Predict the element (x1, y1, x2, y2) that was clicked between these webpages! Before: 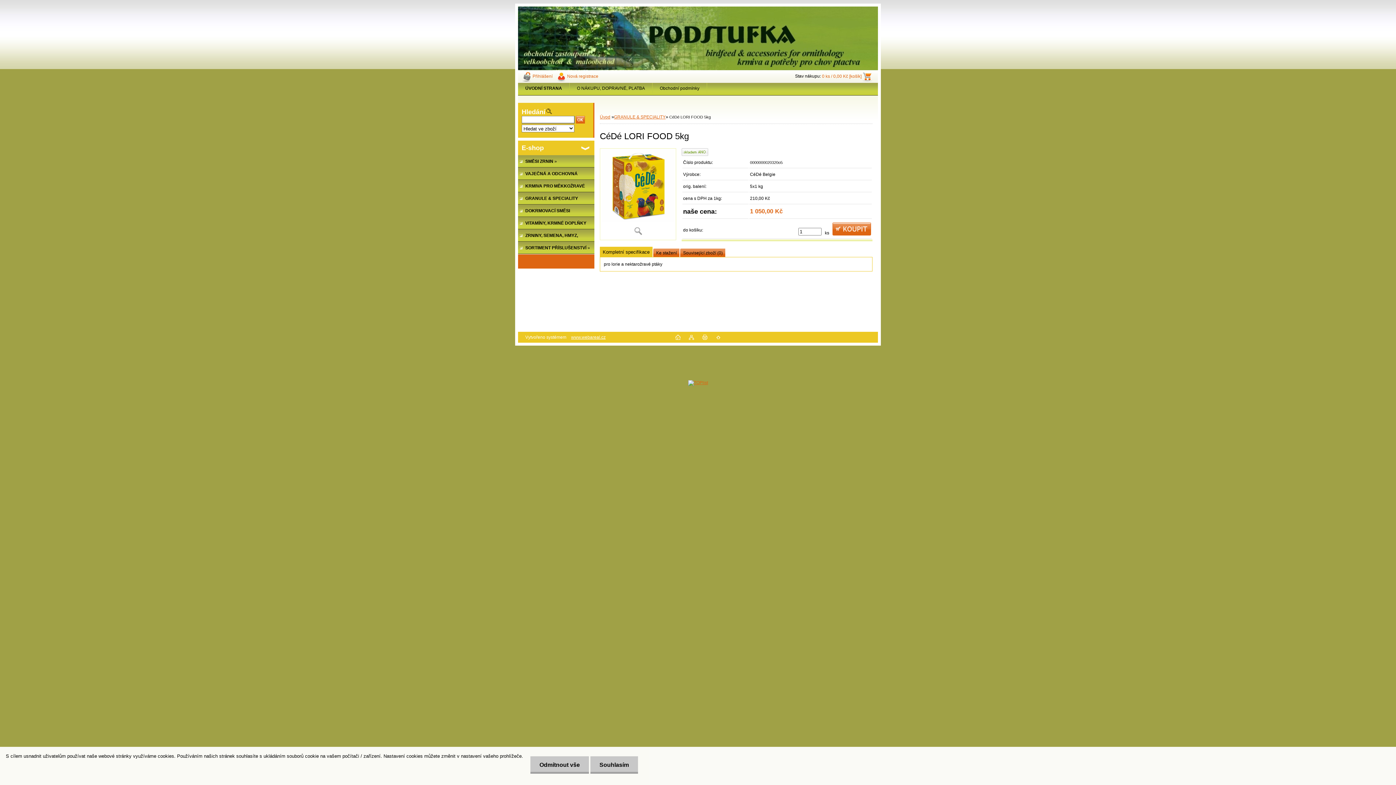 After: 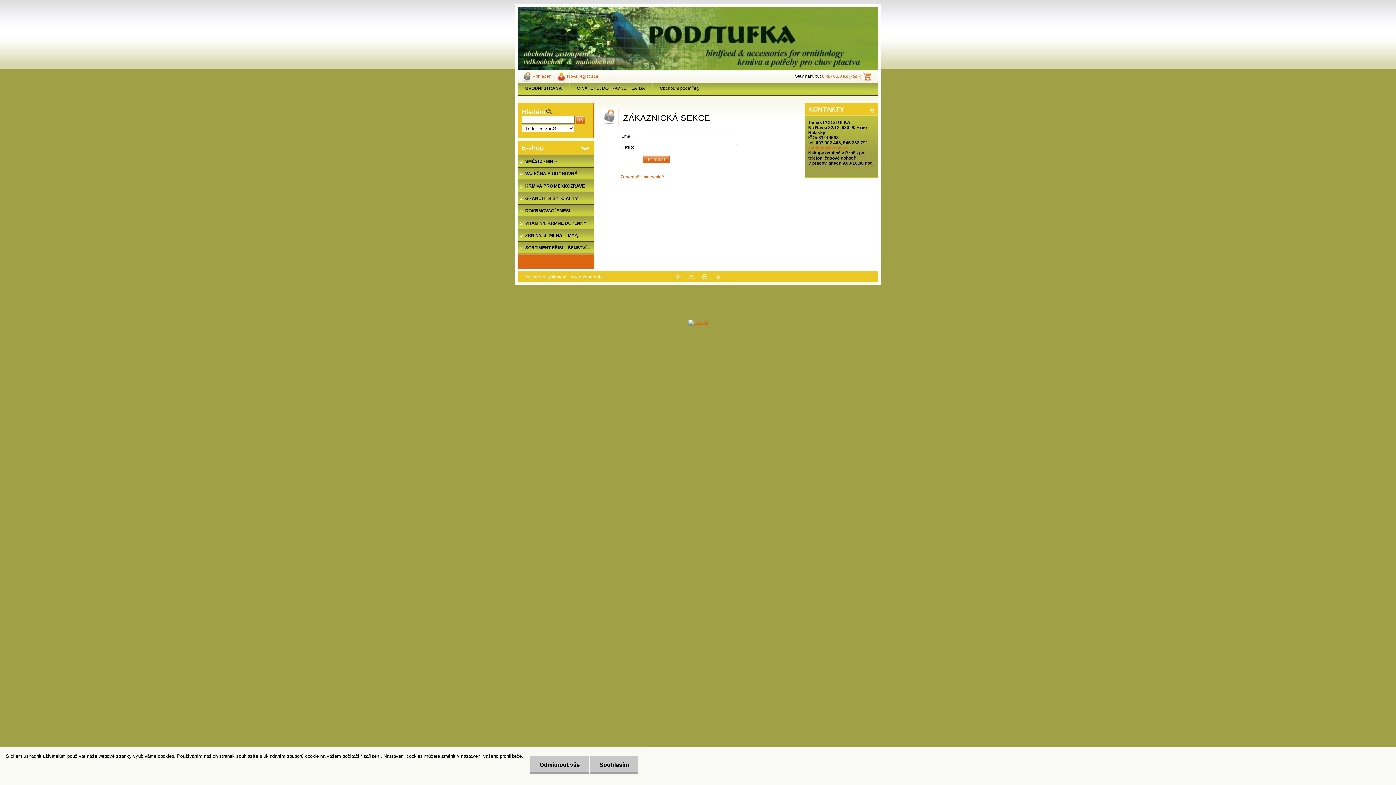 Action: bbox: (521, 73, 552, 78) label: Přihlášení